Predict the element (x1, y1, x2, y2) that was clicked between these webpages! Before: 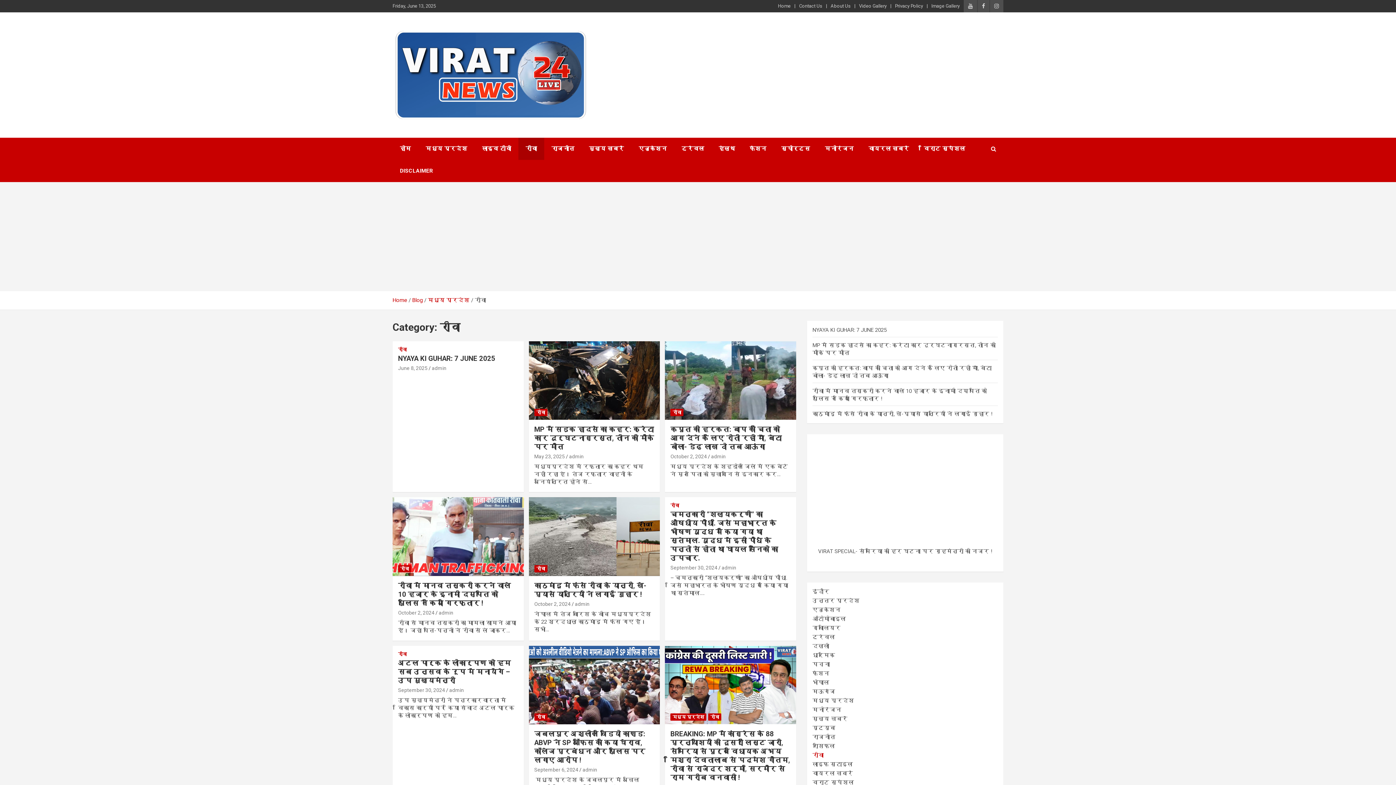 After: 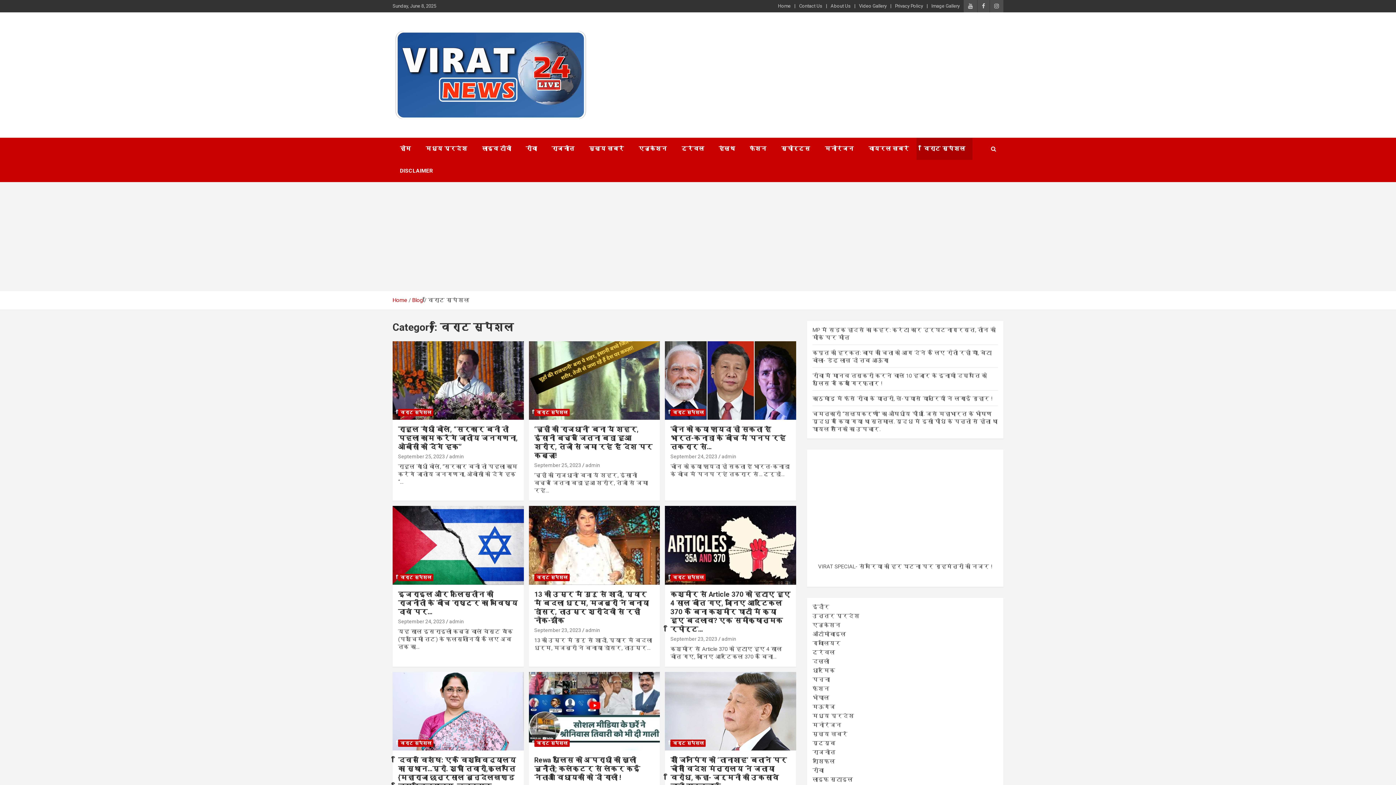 Action: label: विराट स्पेशल bbox: (812, 779, 854, 786)